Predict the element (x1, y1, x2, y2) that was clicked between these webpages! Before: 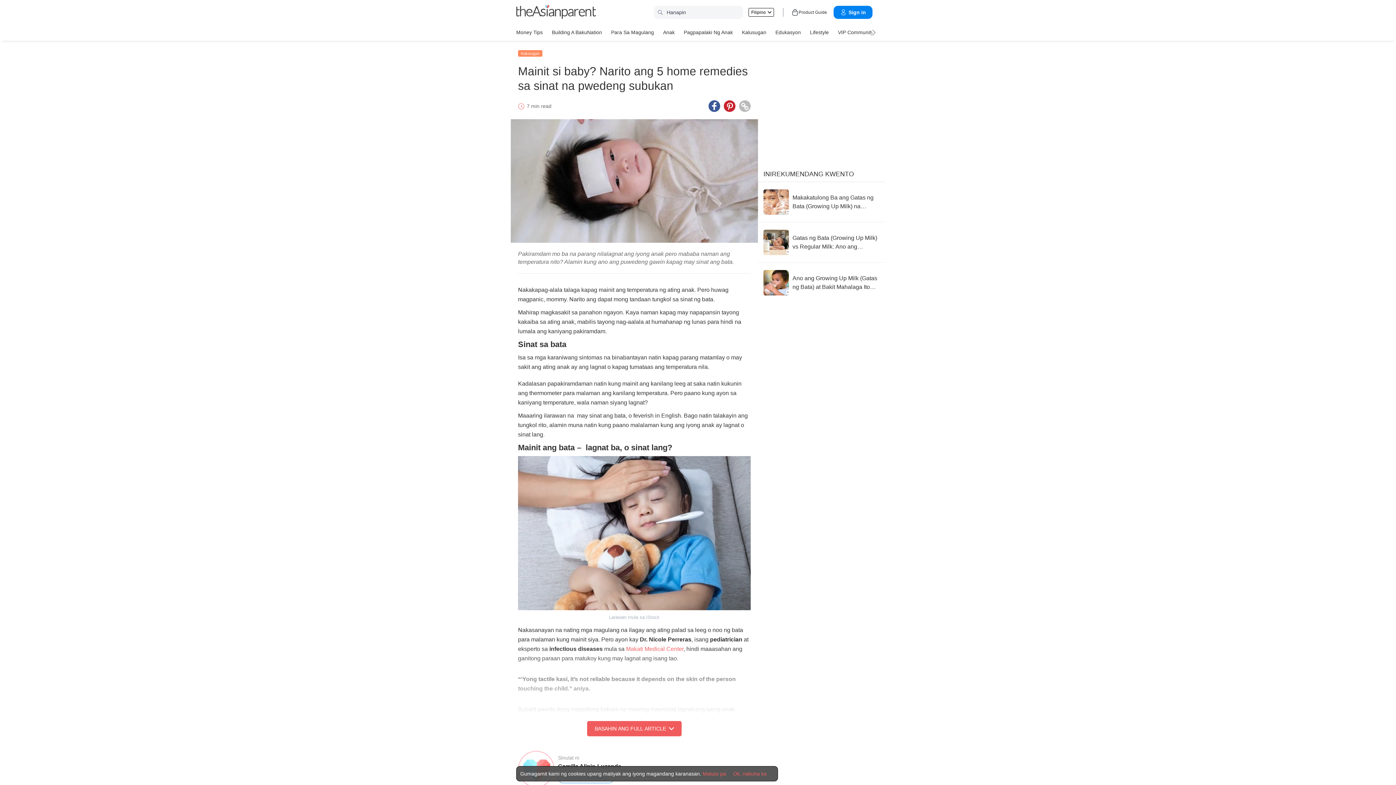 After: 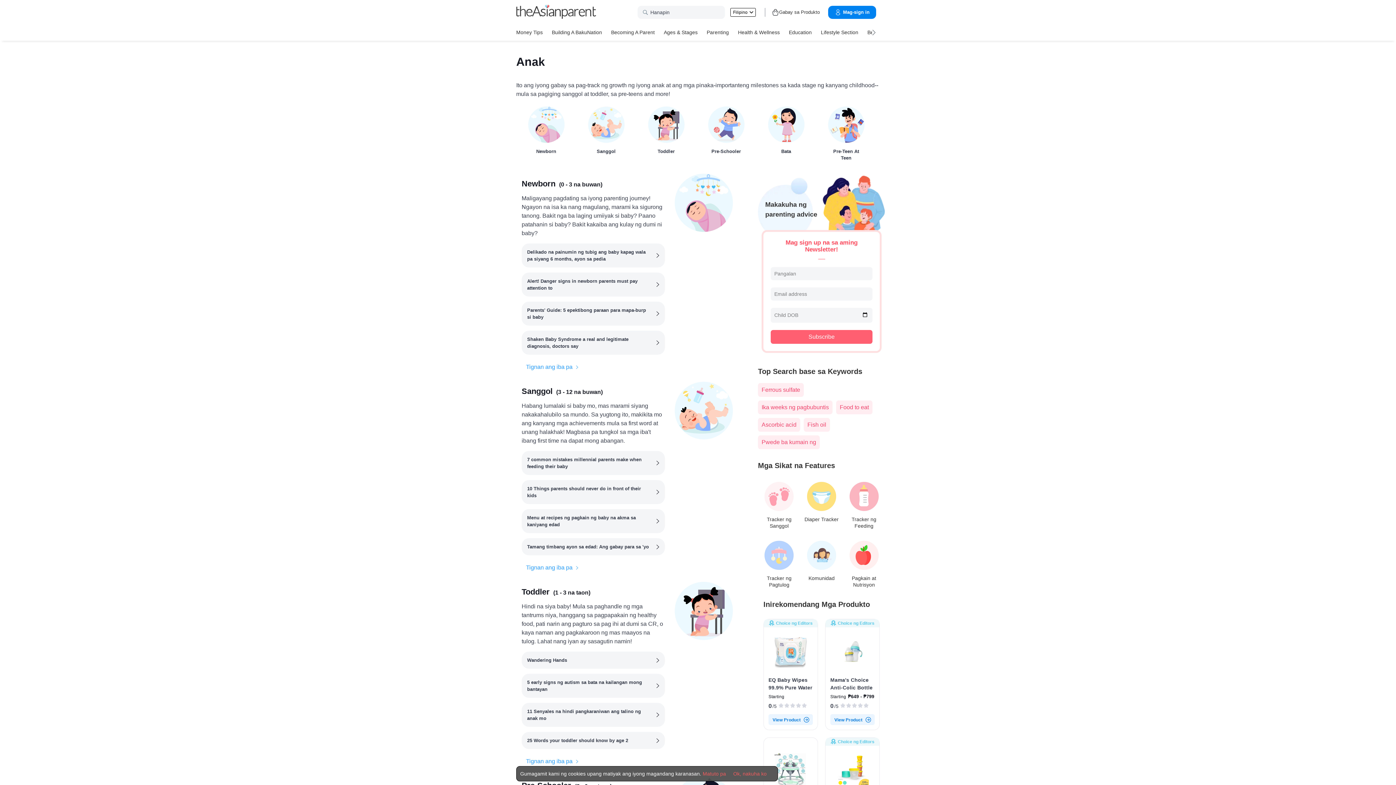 Action: label: Anak bbox: (663, 26, 674, 37)